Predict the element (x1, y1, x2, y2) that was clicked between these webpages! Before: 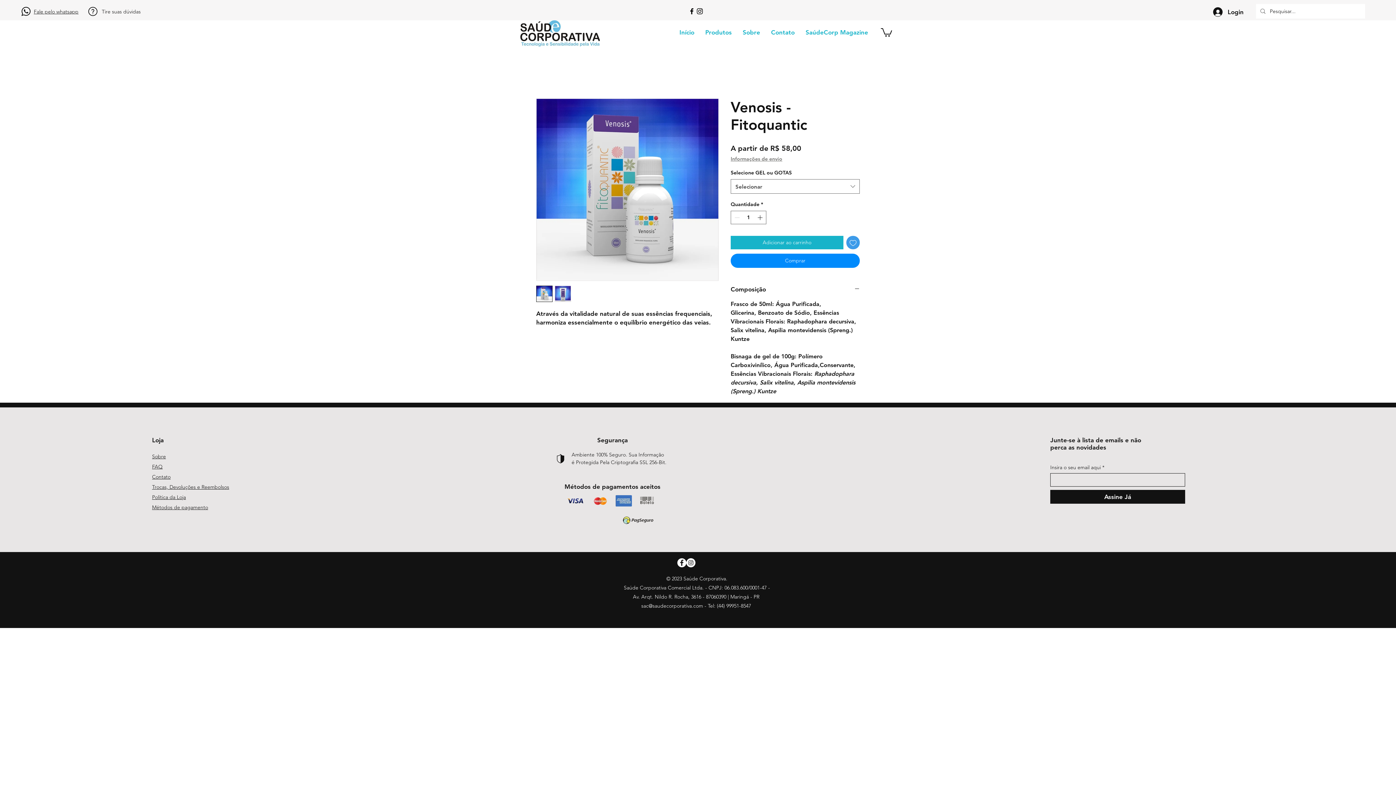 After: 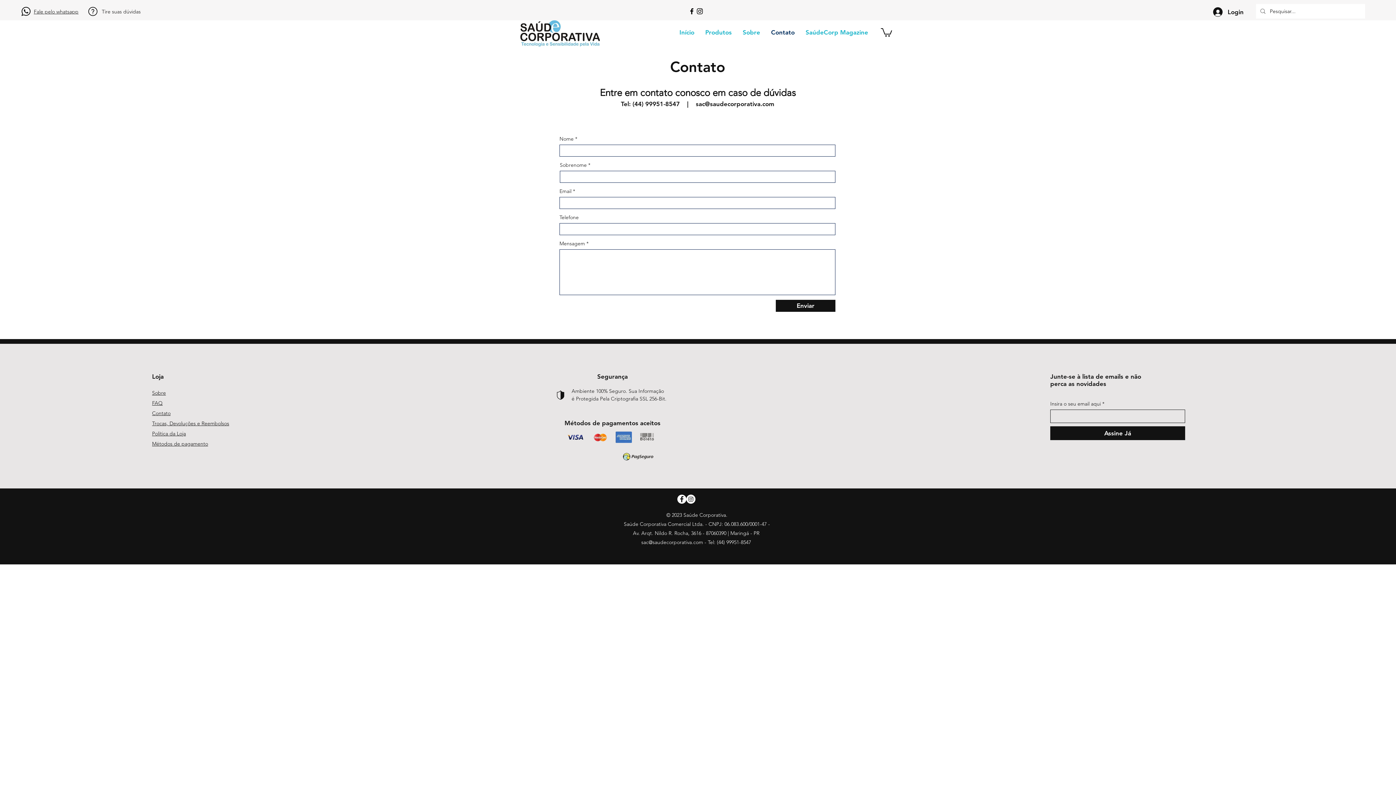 Action: bbox: (152, 473, 170, 480) label: Contato